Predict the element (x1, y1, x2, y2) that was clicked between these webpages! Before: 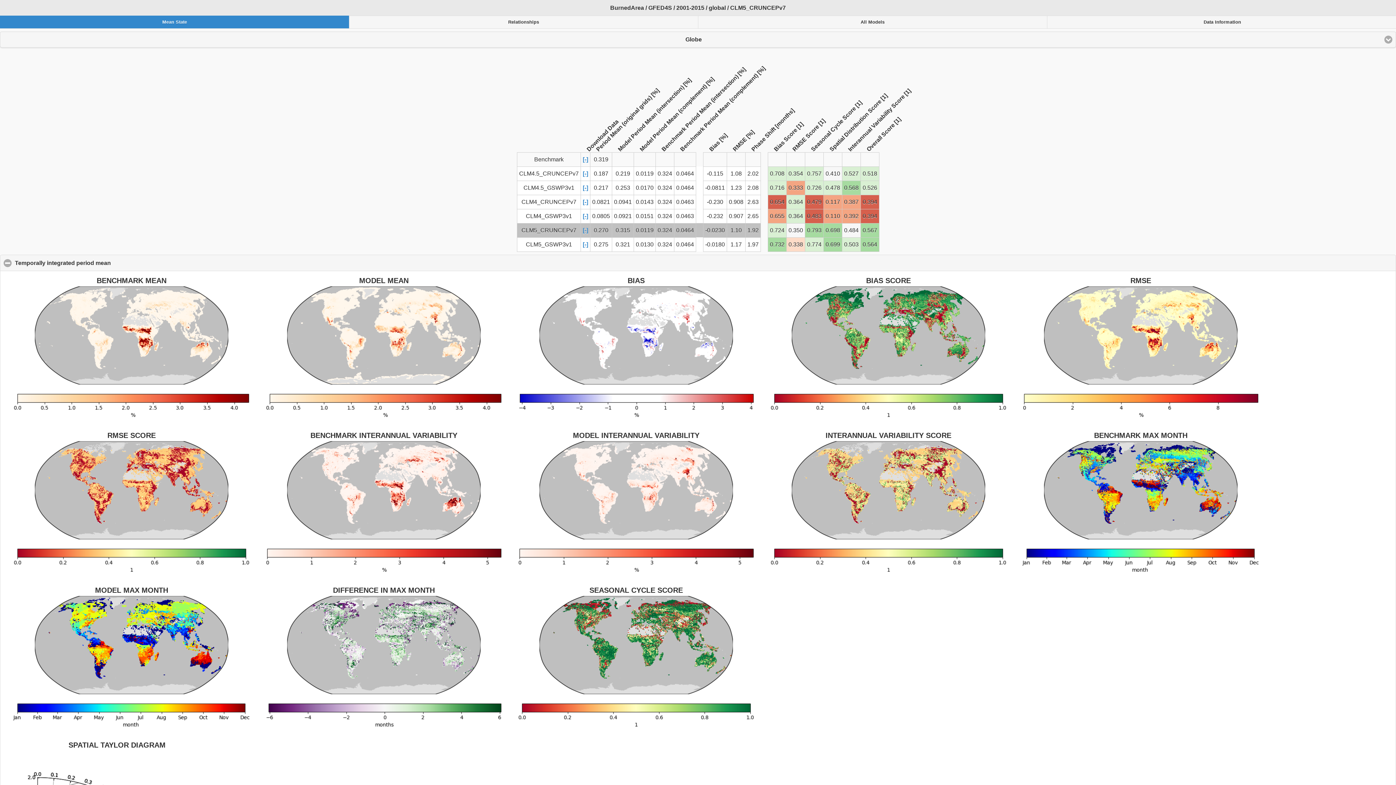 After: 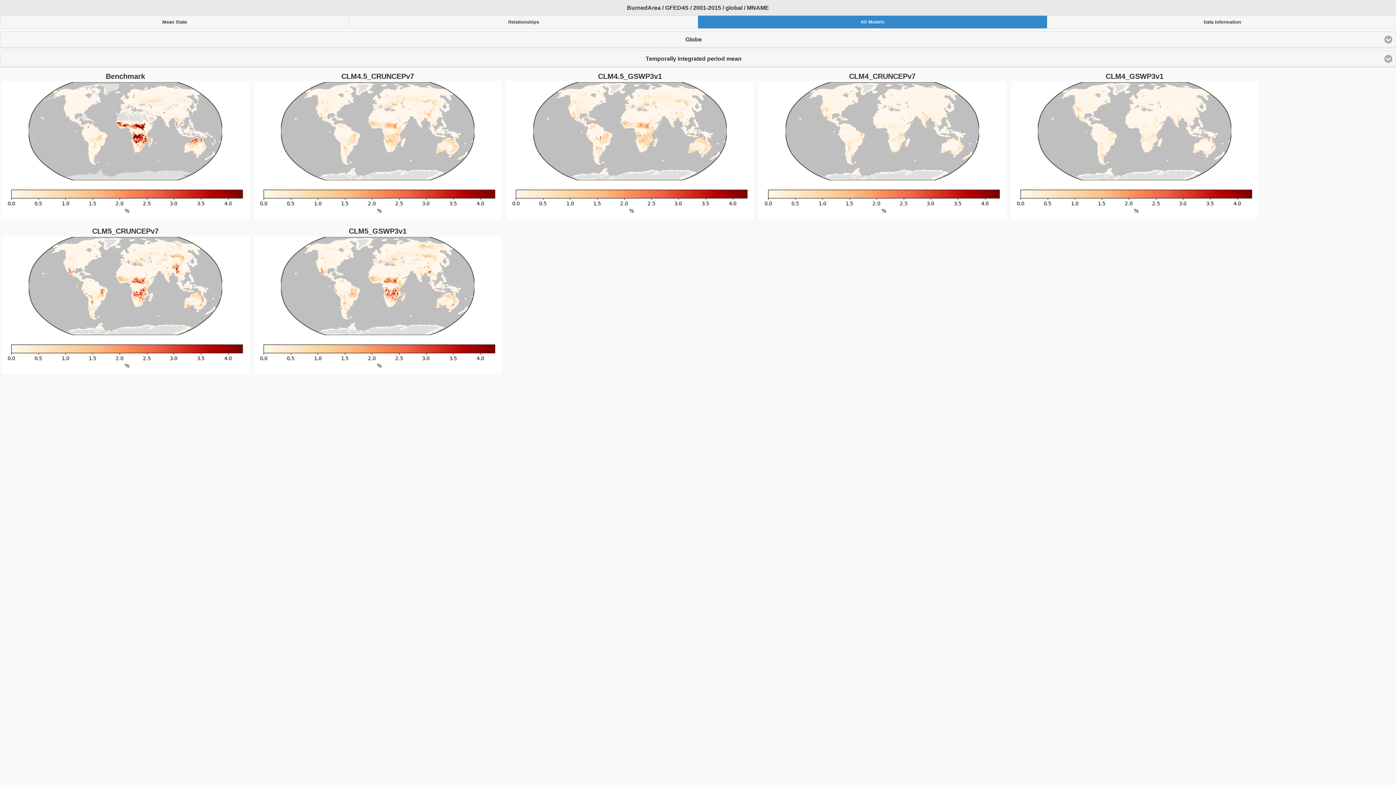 Action: bbox: (698, 15, 1047, 28) label: All Models